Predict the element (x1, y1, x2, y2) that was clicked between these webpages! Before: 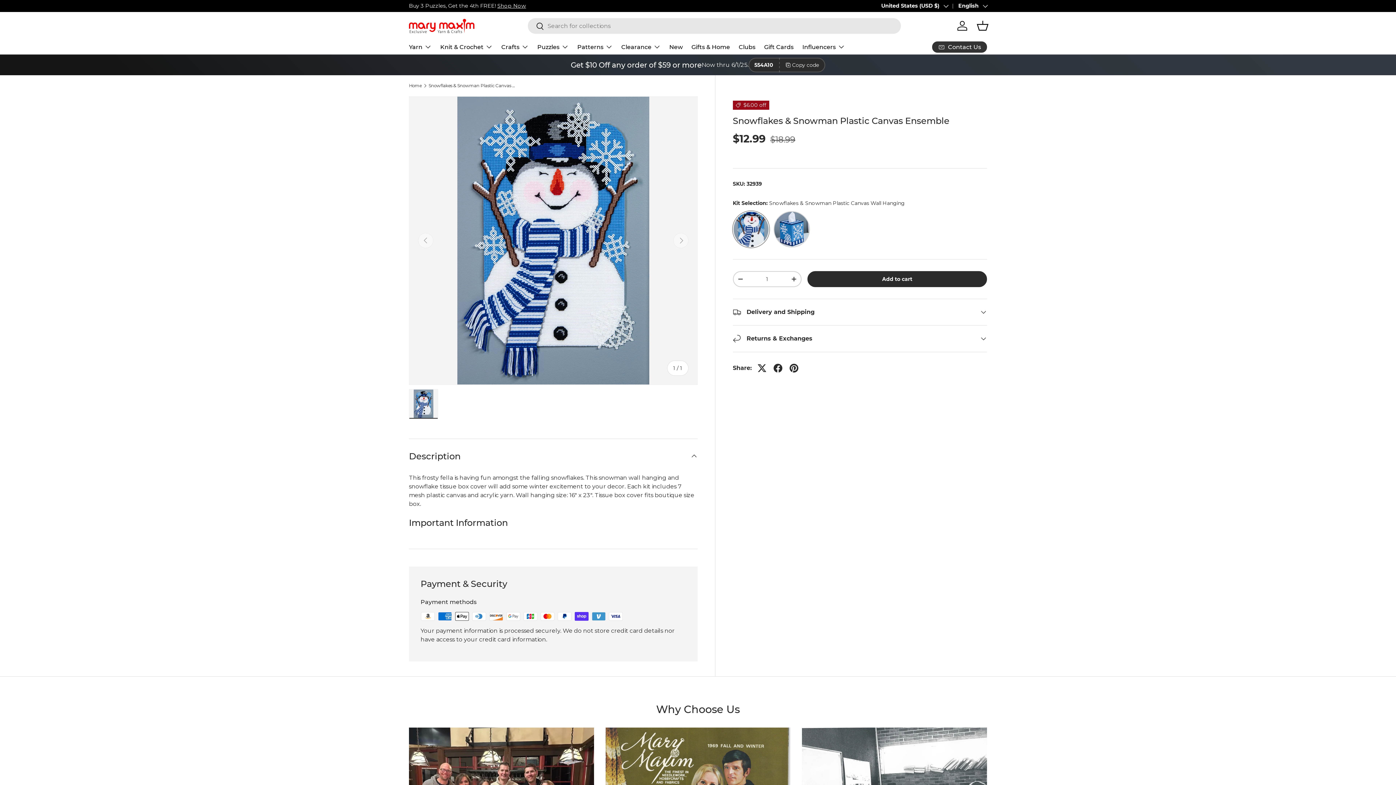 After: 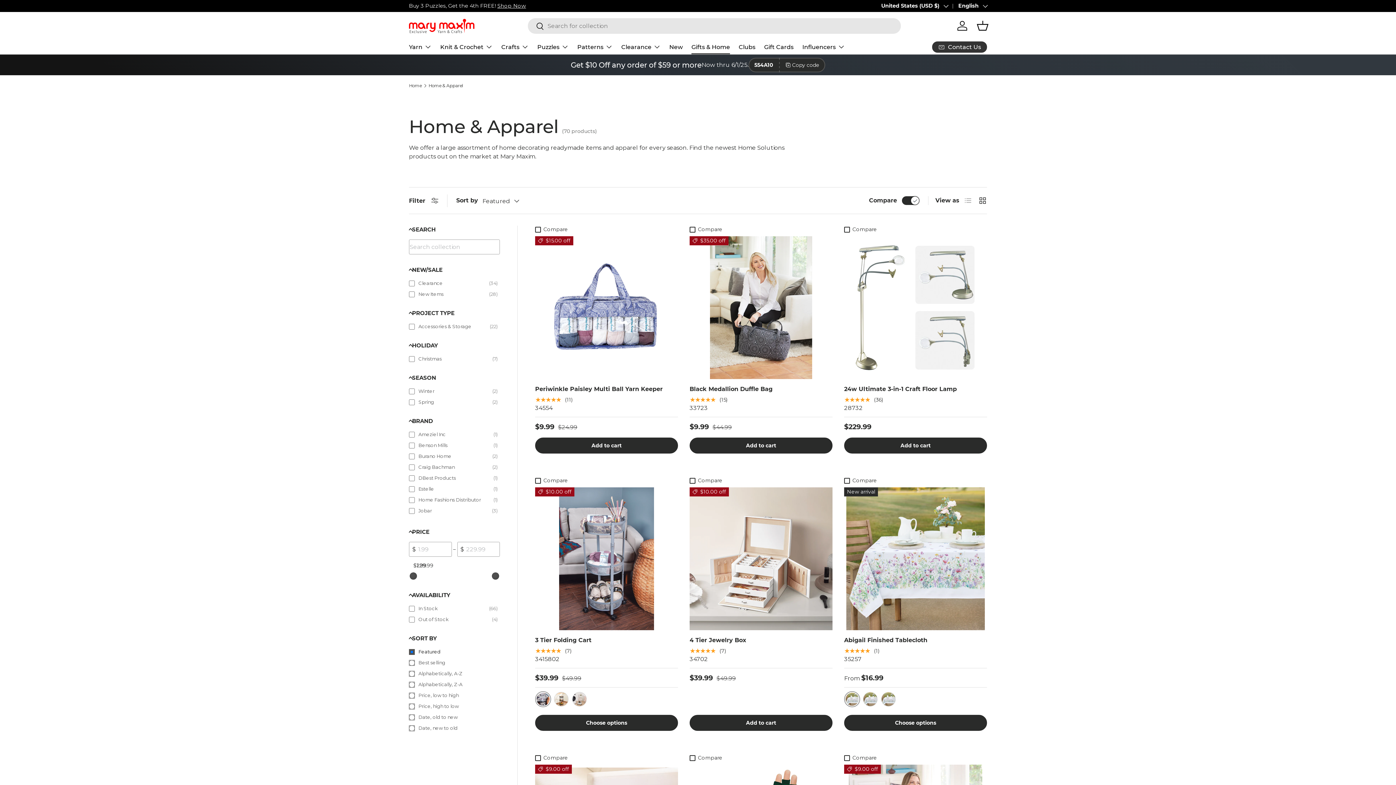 Action: label: Gifts & Home bbox: (691, 40, 730, 54)